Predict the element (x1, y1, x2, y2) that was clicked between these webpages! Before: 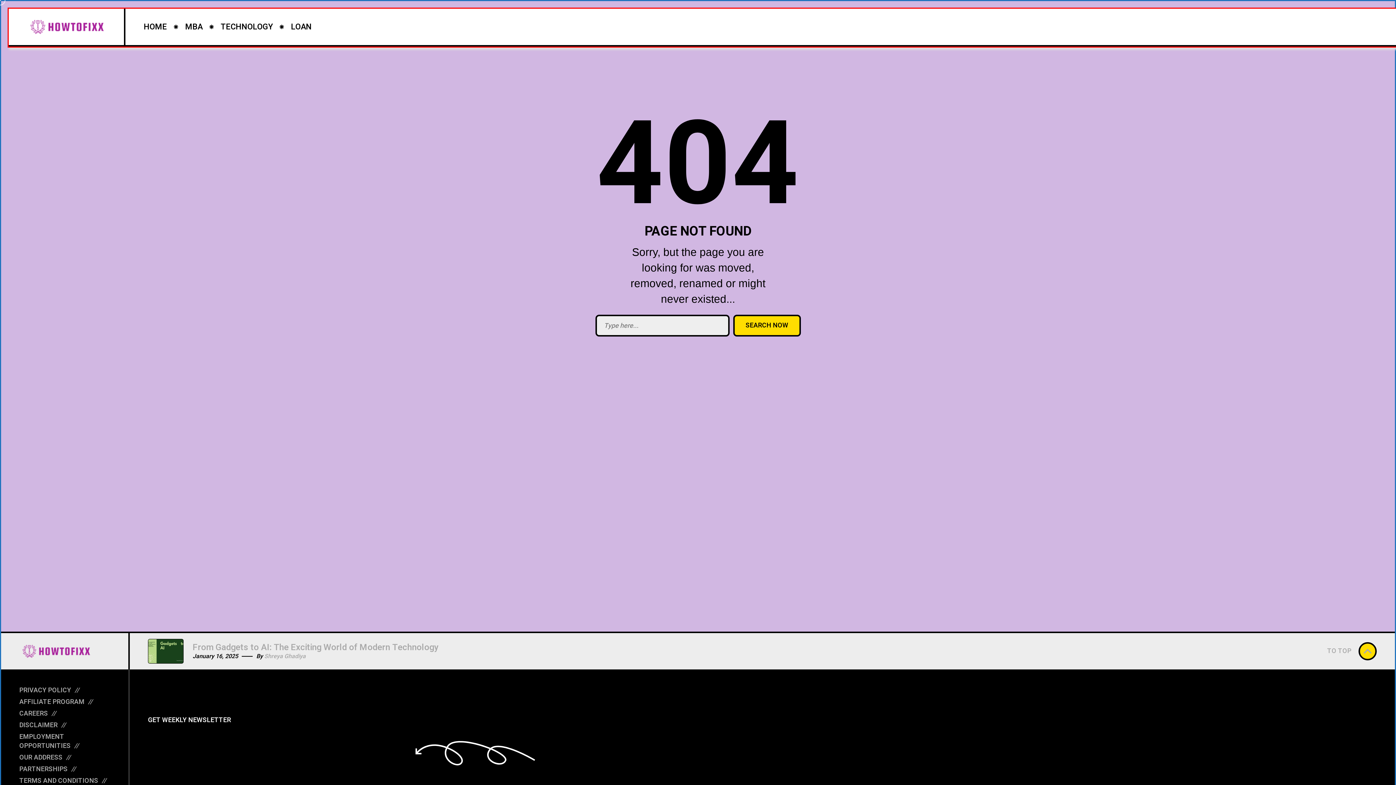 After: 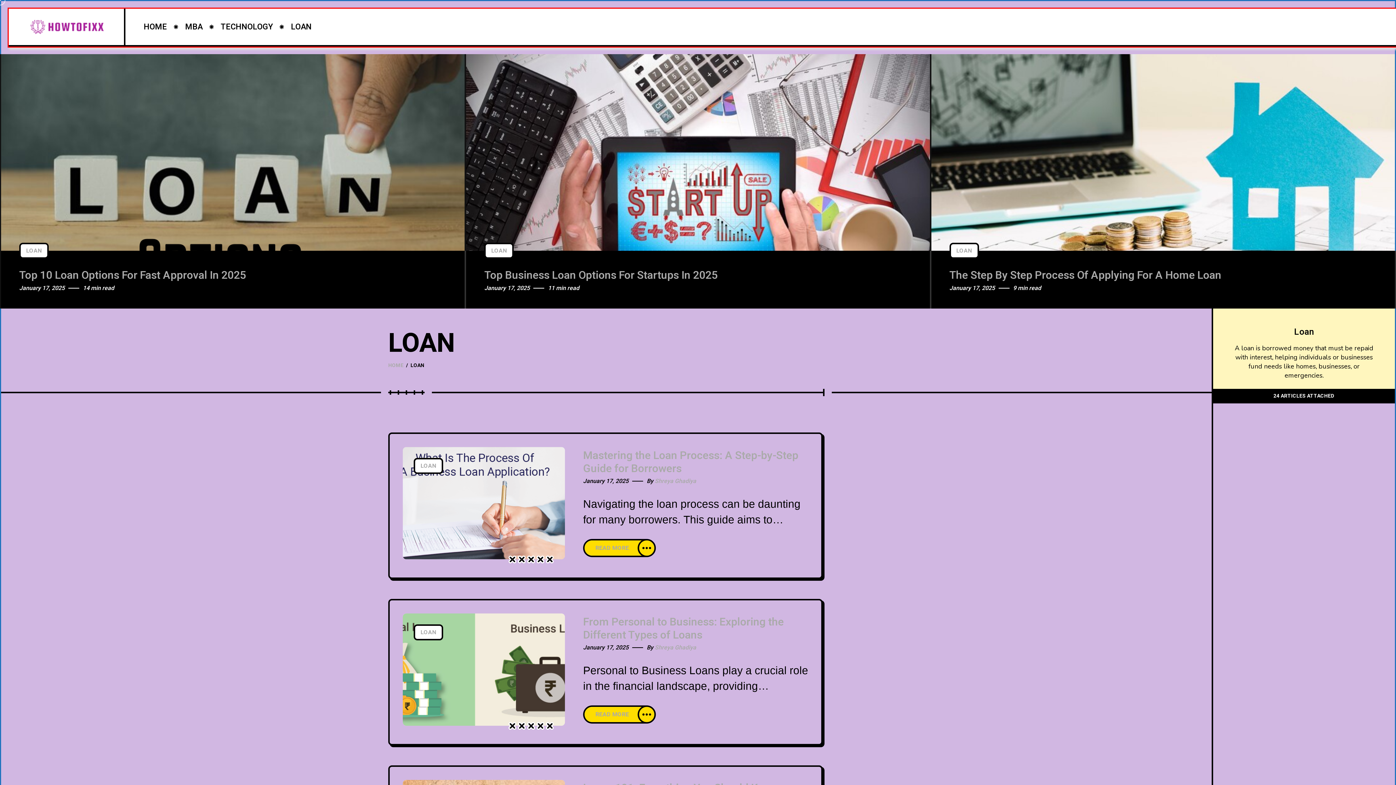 Action: bbox: (281, 8, 320, 45) label: LOAN